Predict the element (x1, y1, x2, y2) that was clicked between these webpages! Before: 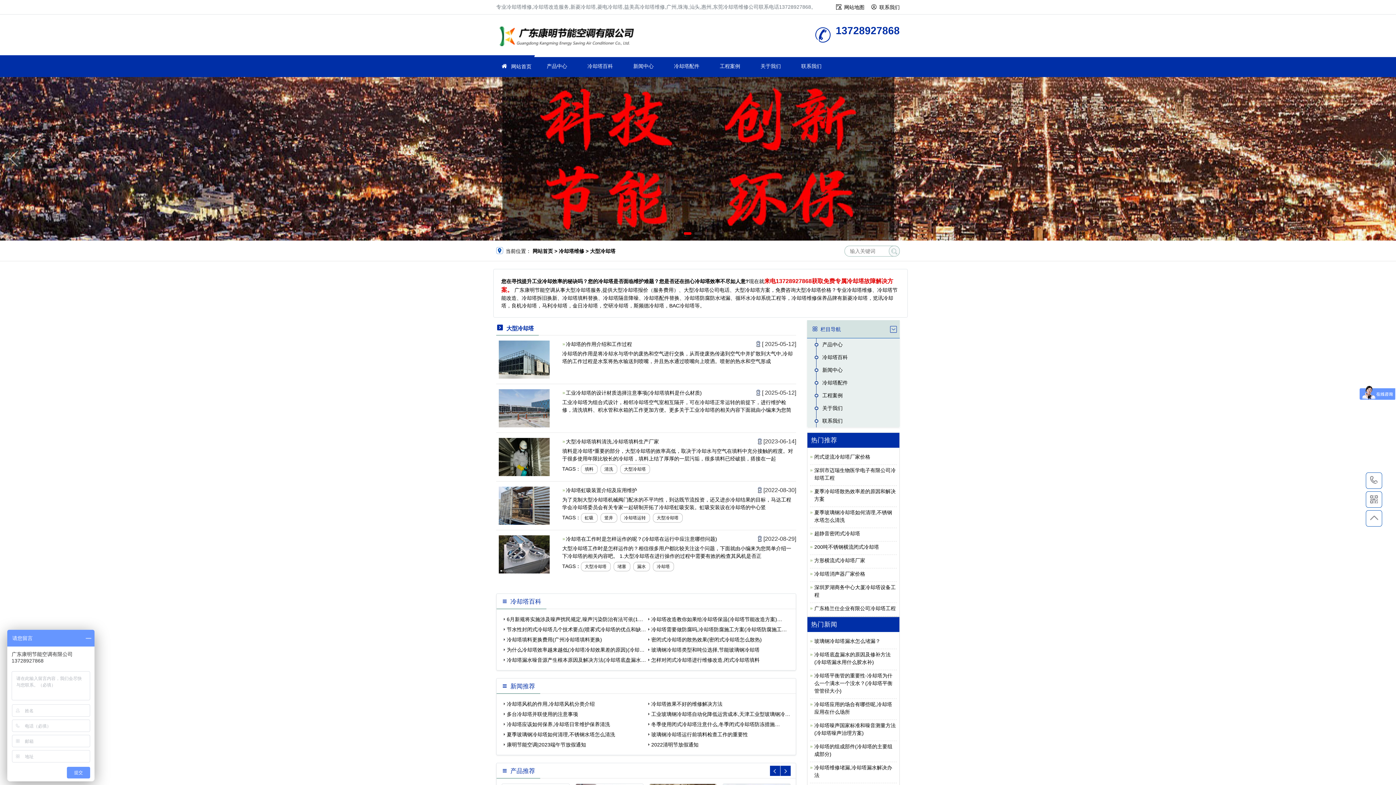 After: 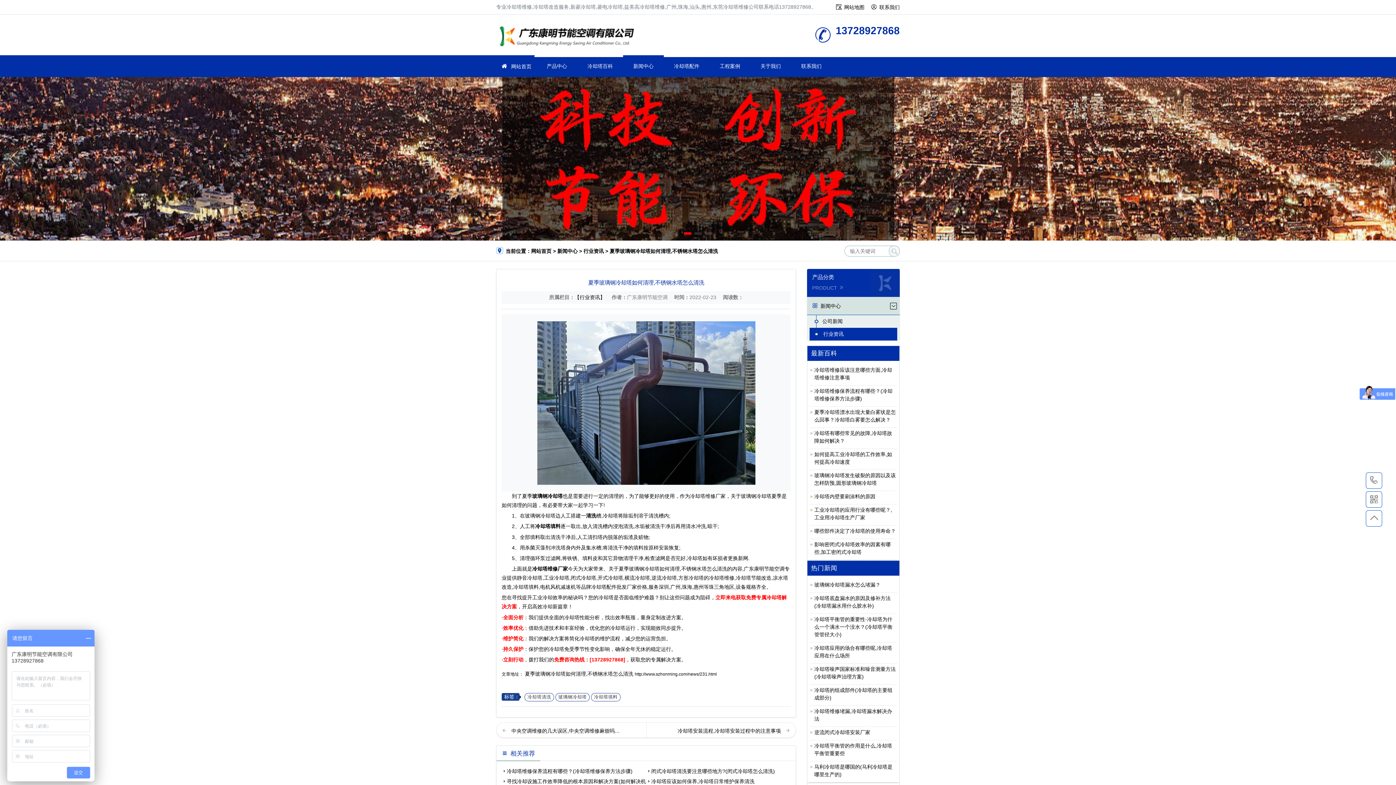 Action: bbox: (506, 732, 615, 737) label: 夏季玻璃钢冷却塔如何清理,不锈钢水塔怎么清洗